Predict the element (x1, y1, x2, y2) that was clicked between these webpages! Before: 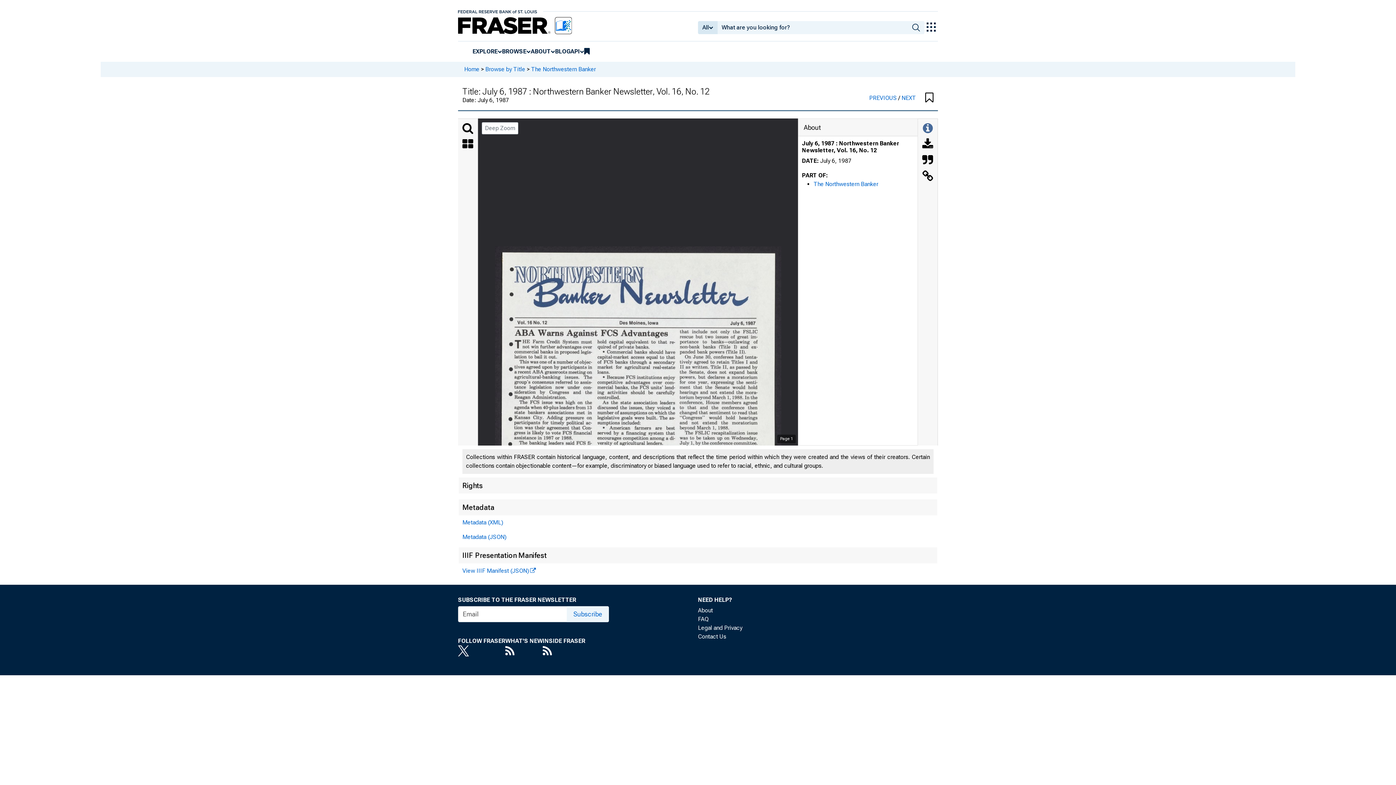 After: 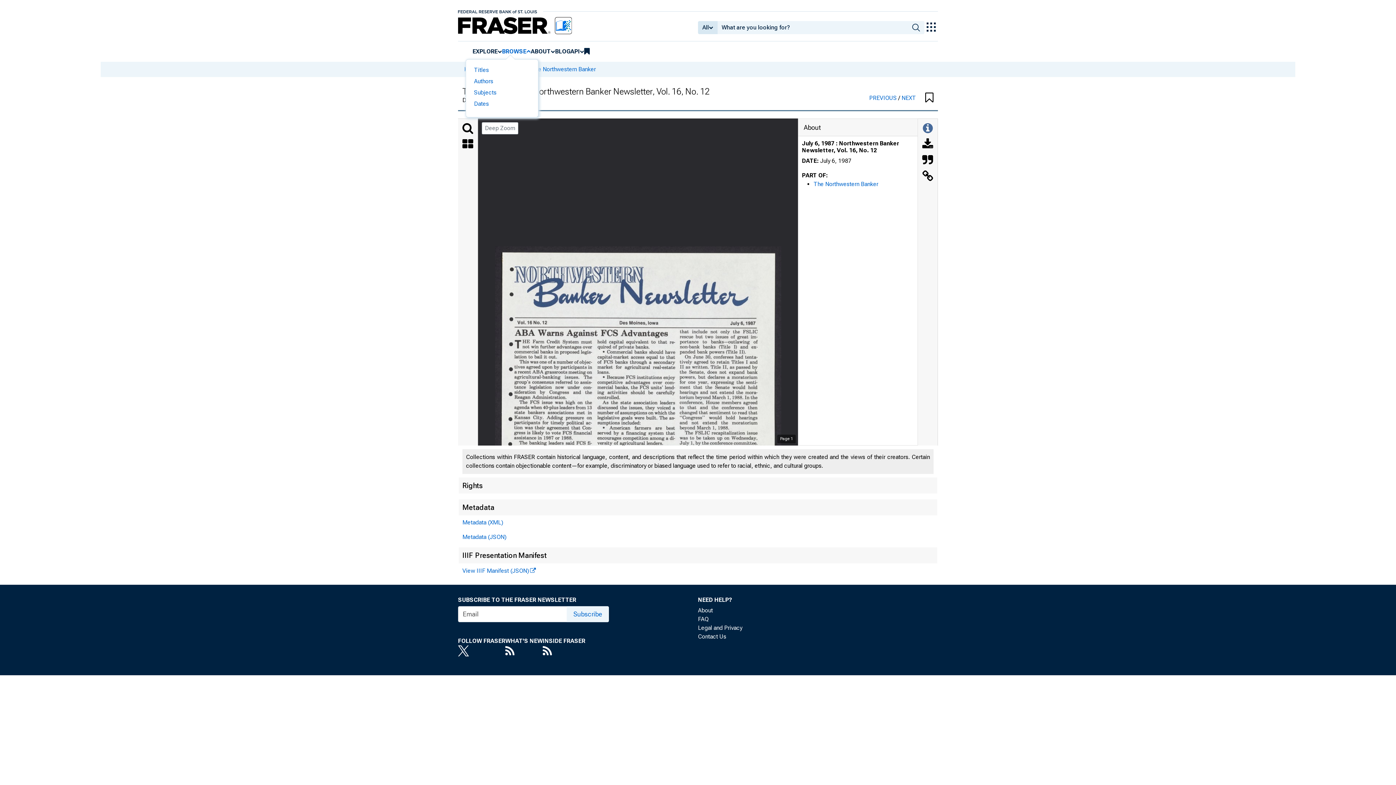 Action: bbox: (502, 47, 526, 55) label: BROWSE